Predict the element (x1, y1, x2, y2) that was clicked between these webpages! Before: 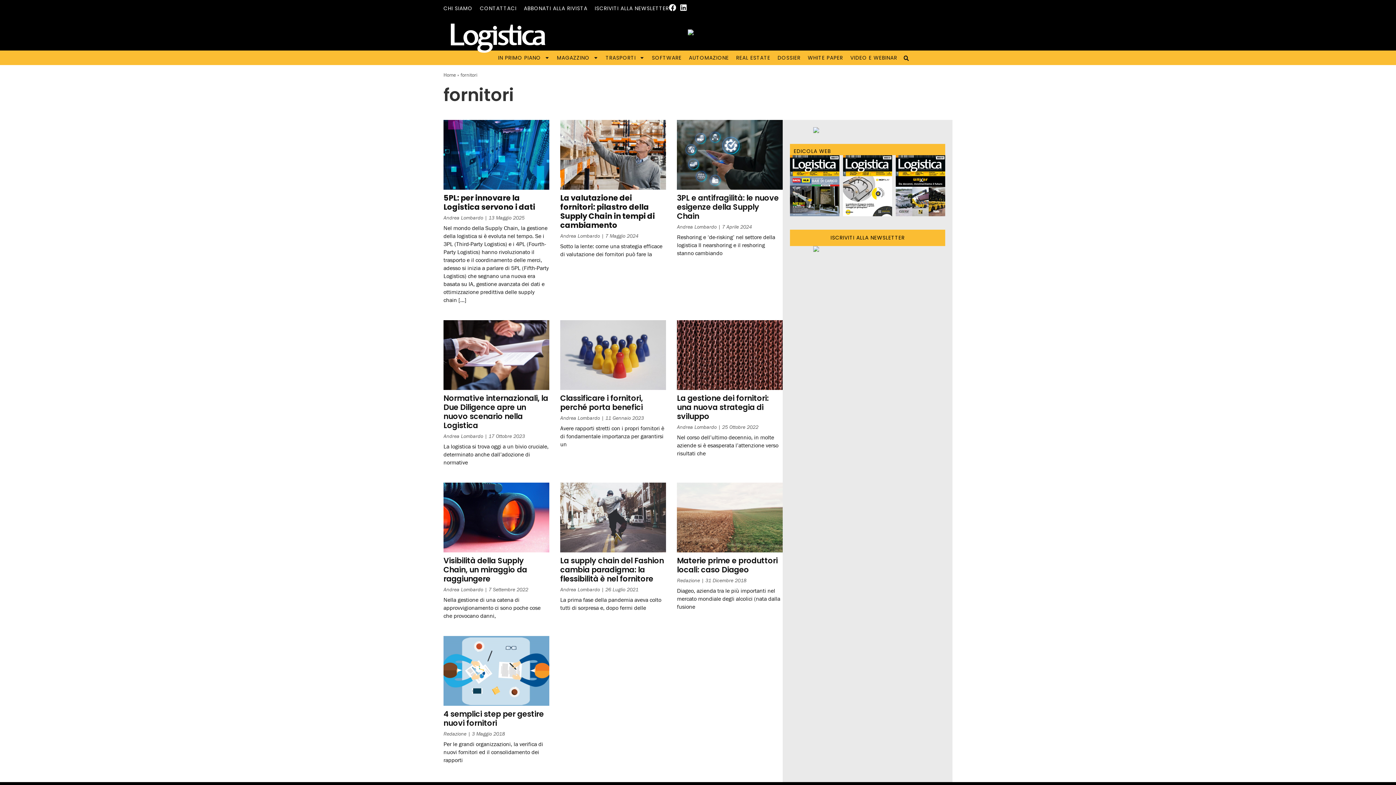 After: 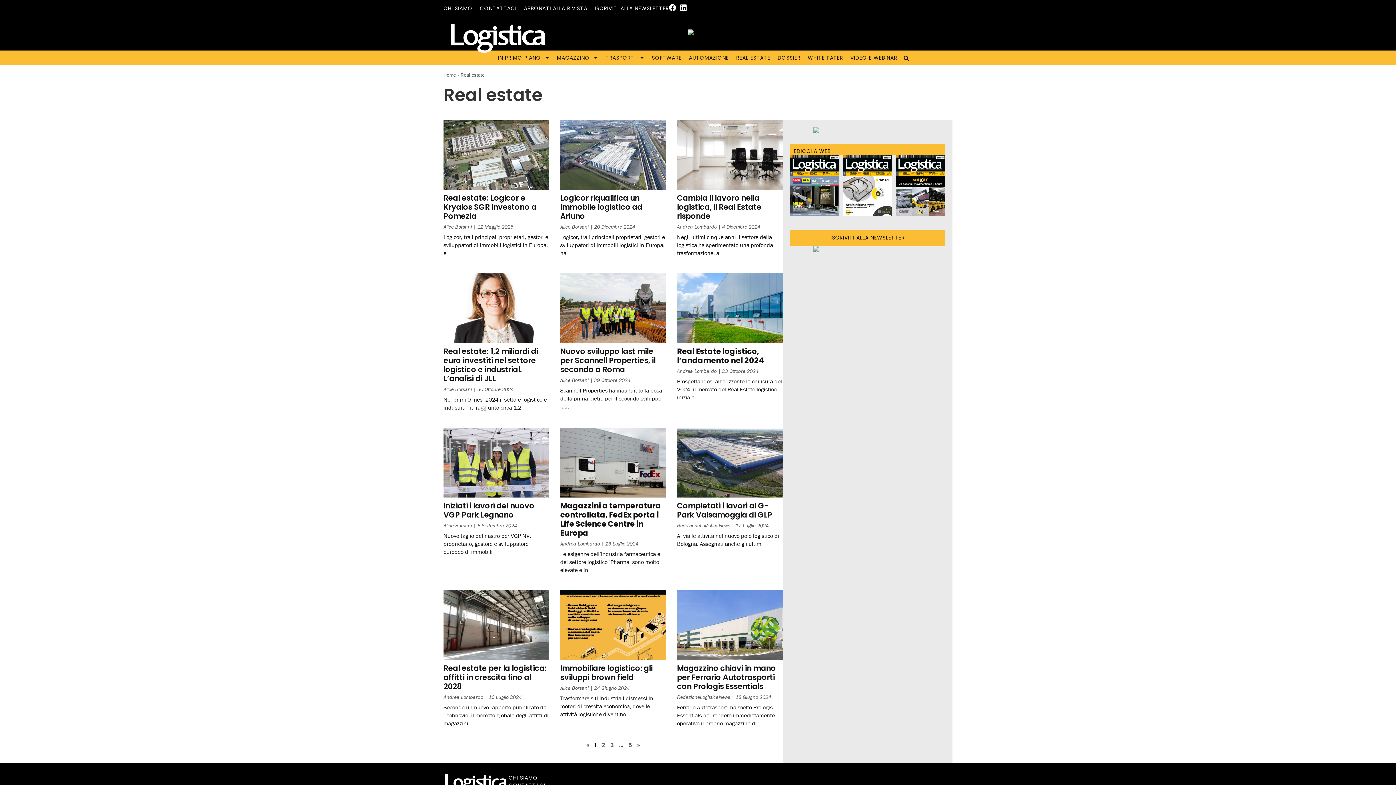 Action: bbox: (732, 52, 774, 63) label: REAL ESTATE